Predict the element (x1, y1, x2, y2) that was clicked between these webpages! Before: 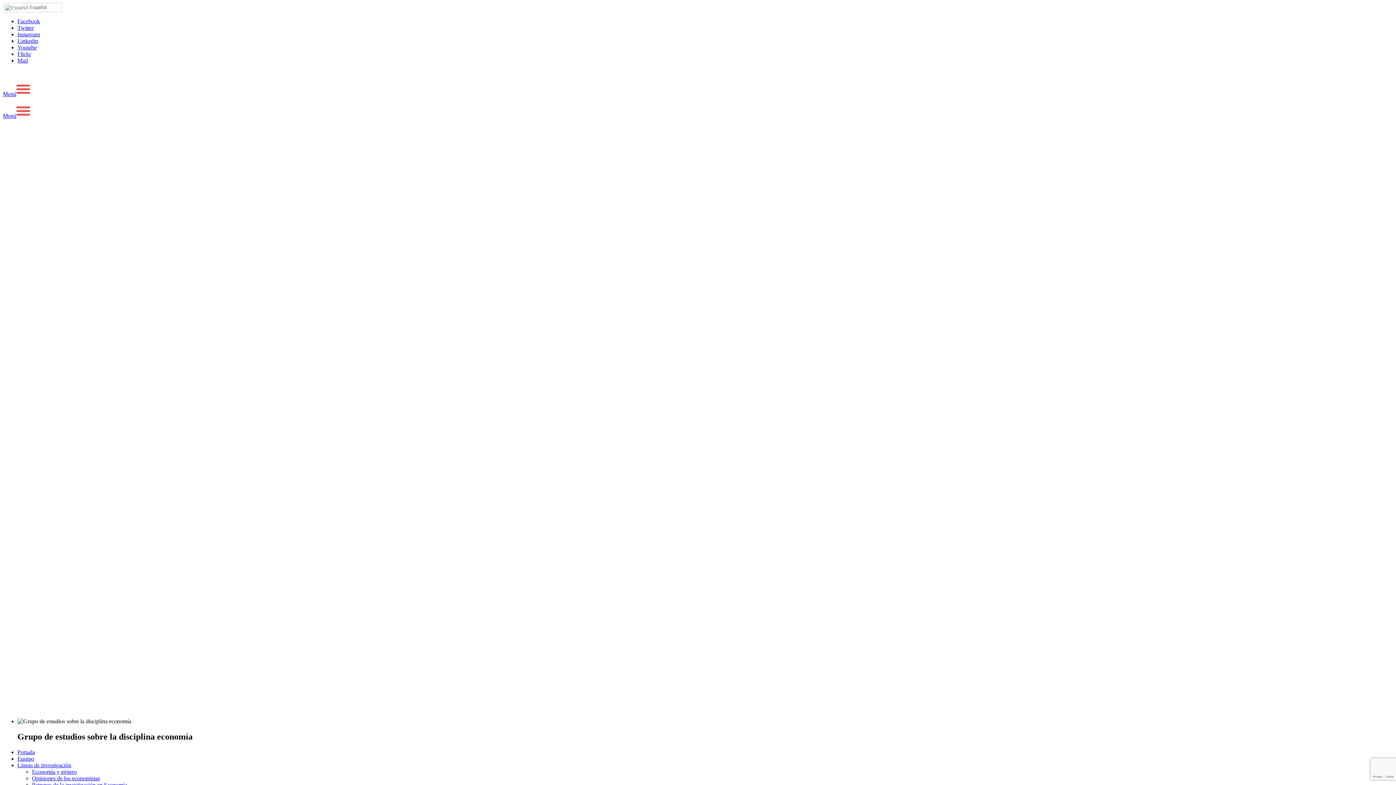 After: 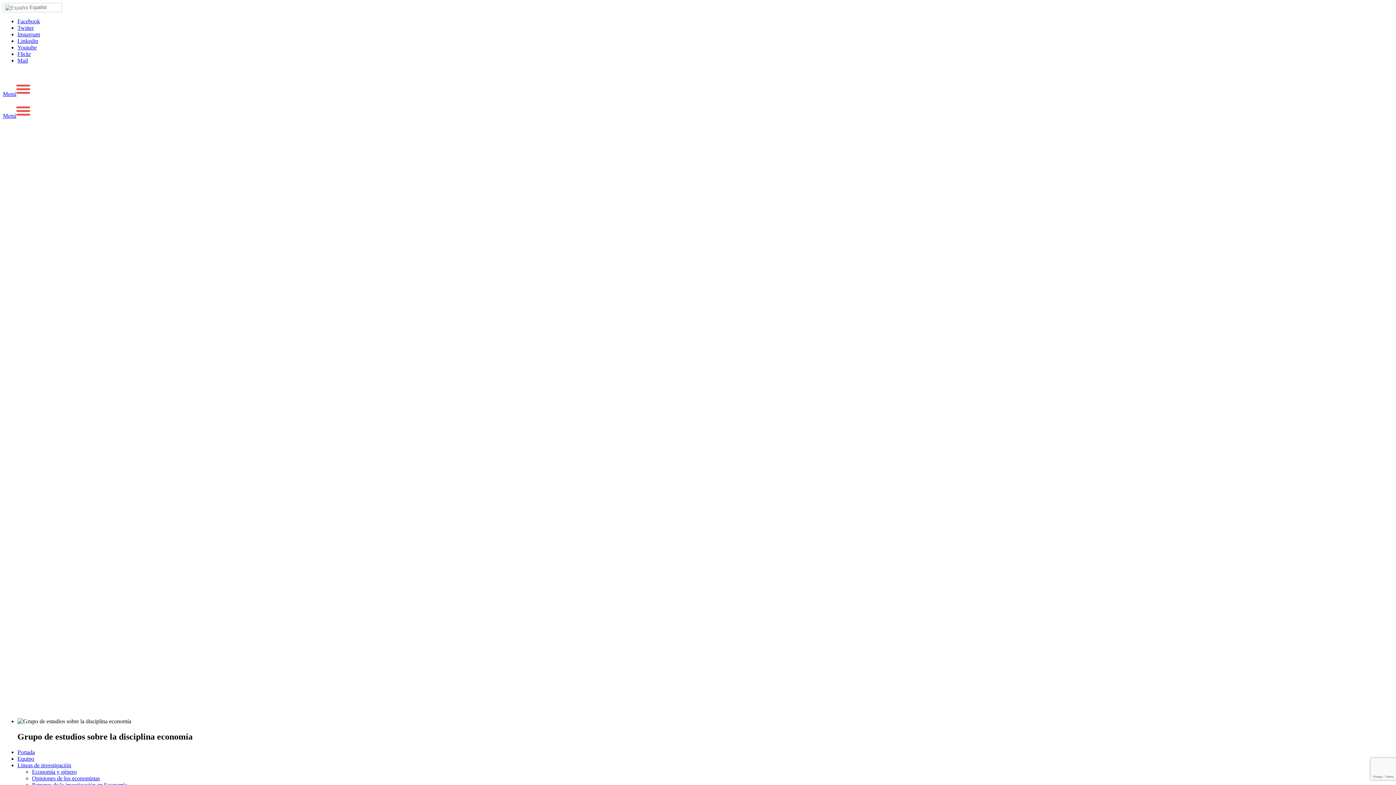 Action: bbox: (32, 775, 100, 781) label: Opiniones de los economistas